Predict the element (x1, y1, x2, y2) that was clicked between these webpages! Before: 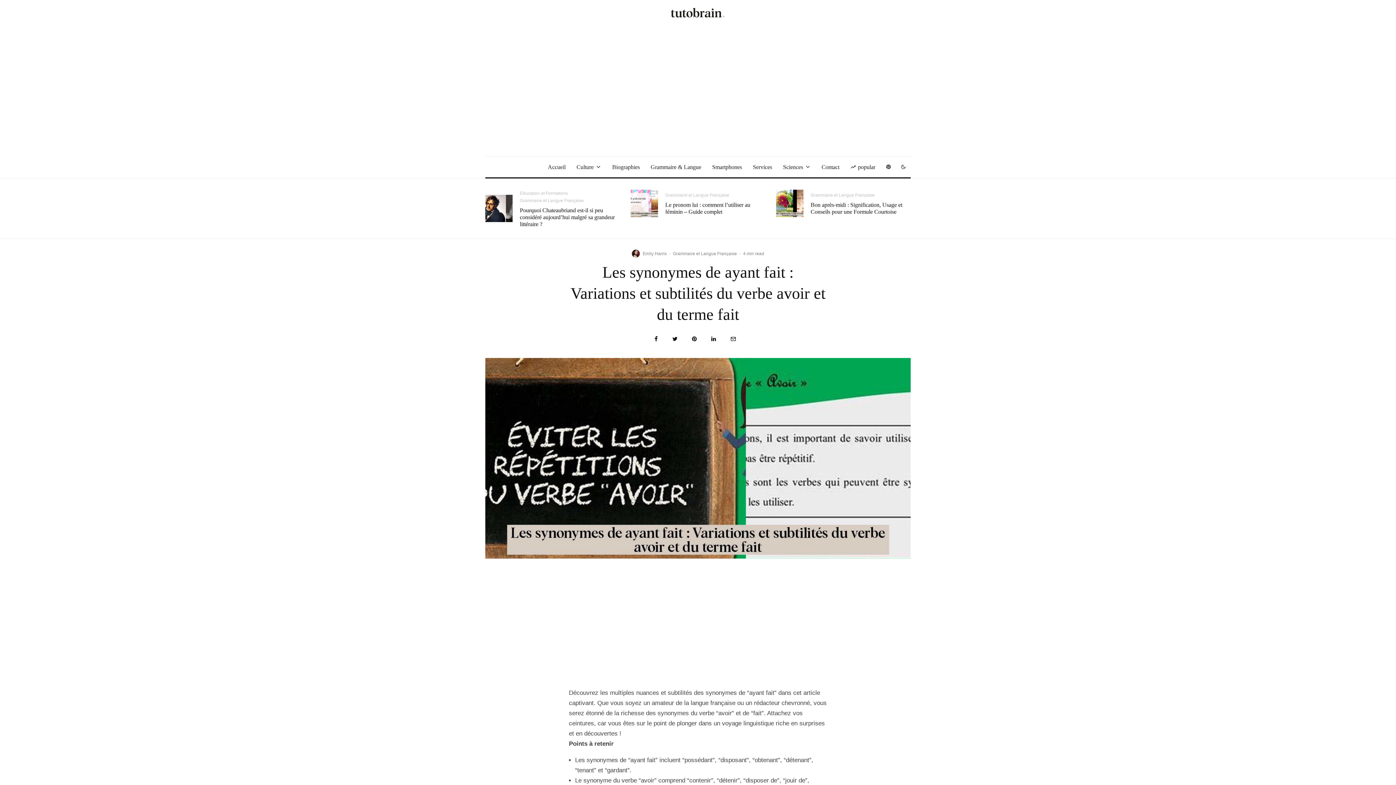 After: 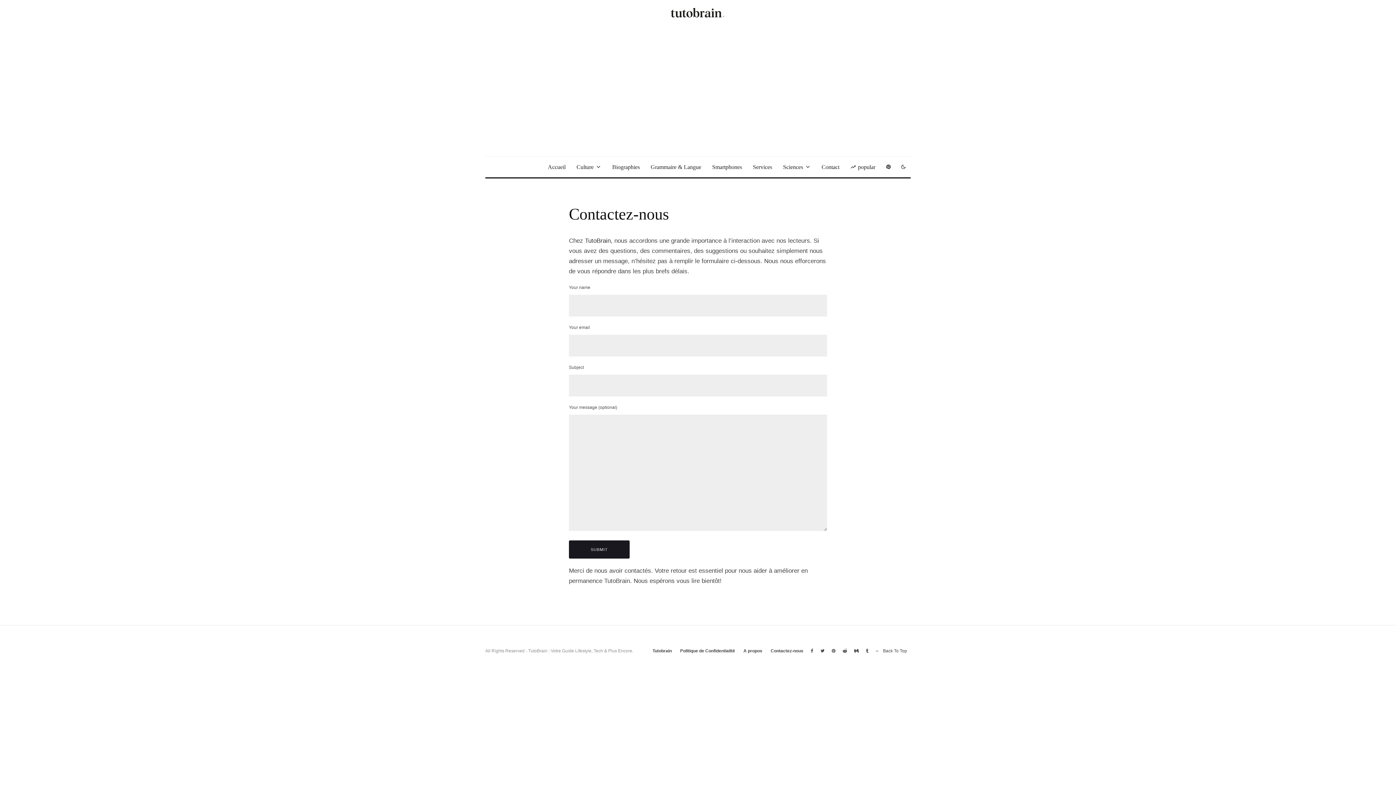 Action: bbox: (816, 156, 845, 177) label: Contact